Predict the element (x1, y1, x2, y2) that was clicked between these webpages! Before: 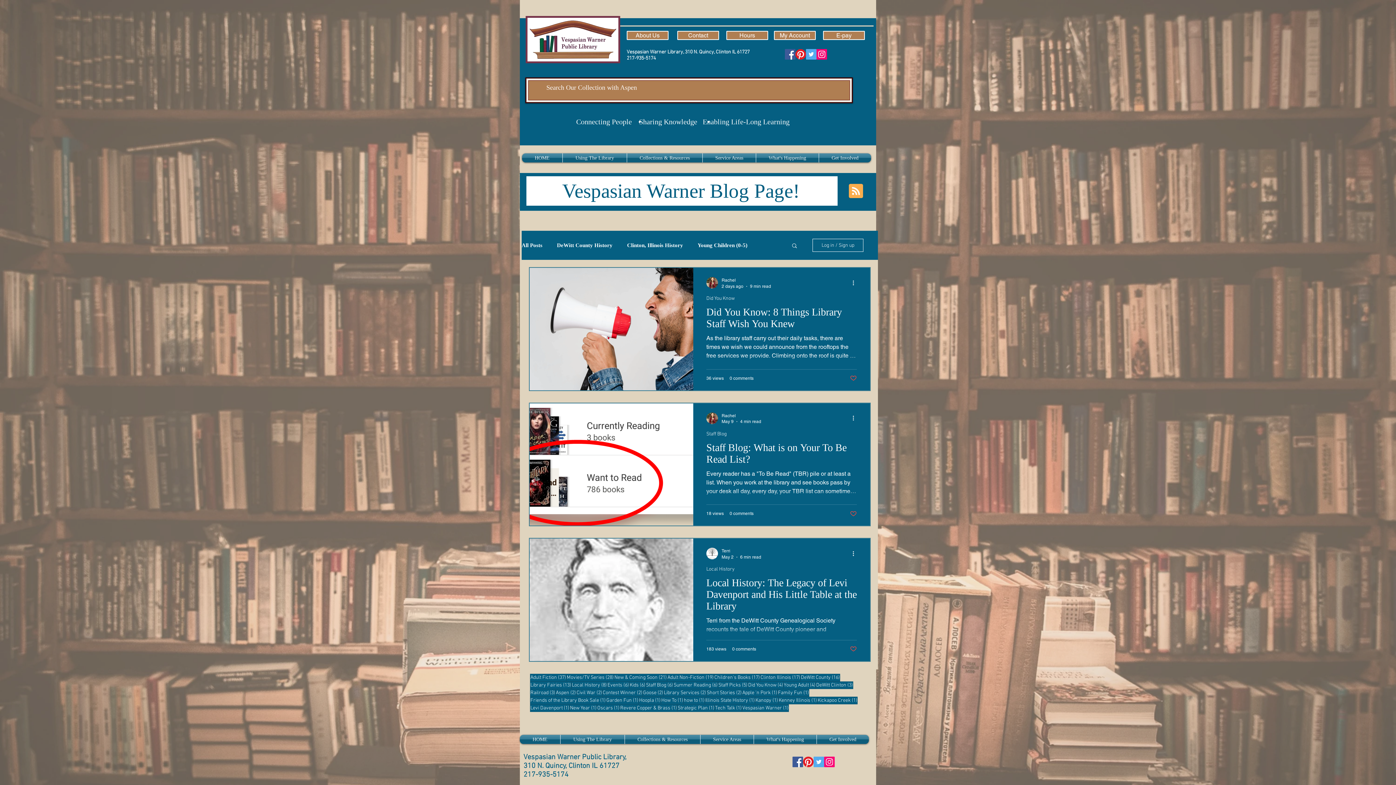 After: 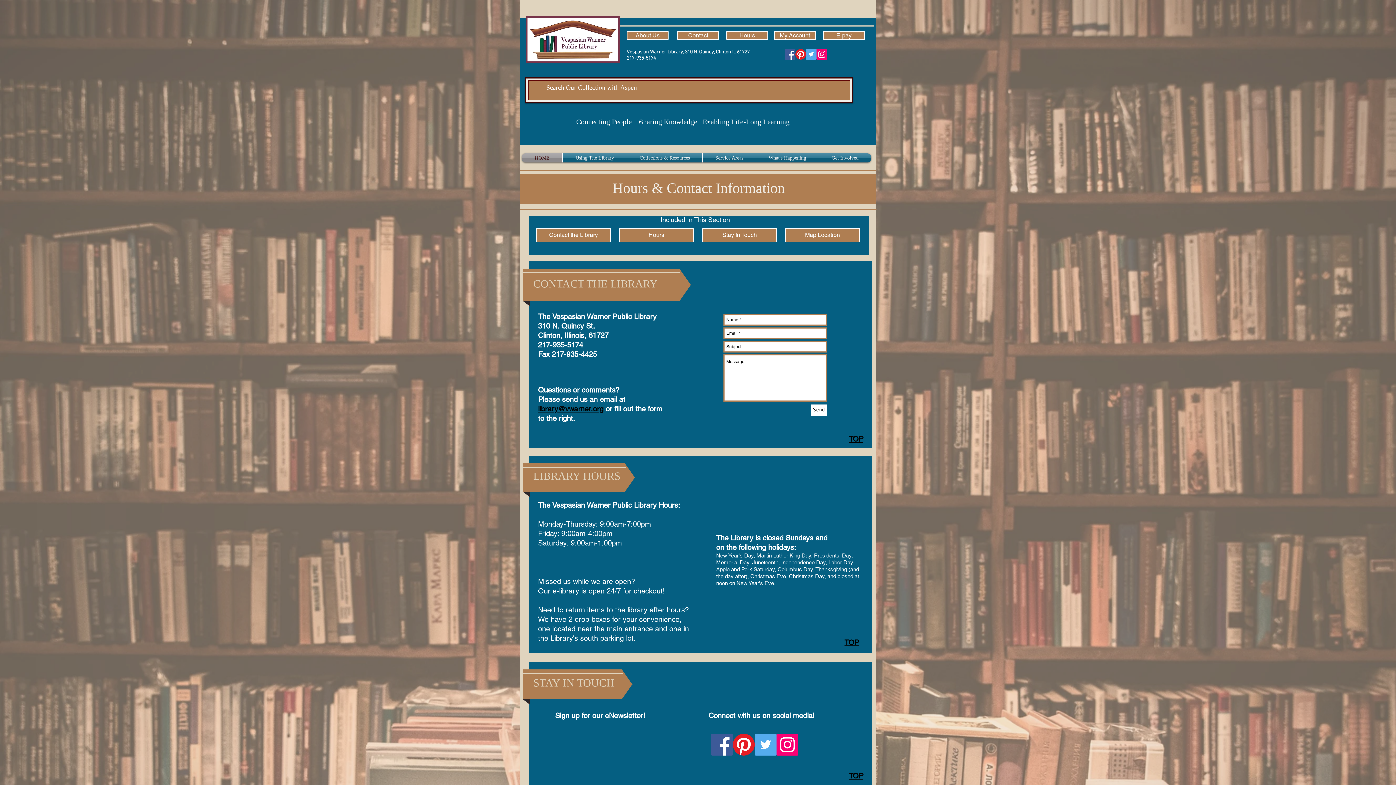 Action: bbox: (726, 30, 768, 40) label: Hours